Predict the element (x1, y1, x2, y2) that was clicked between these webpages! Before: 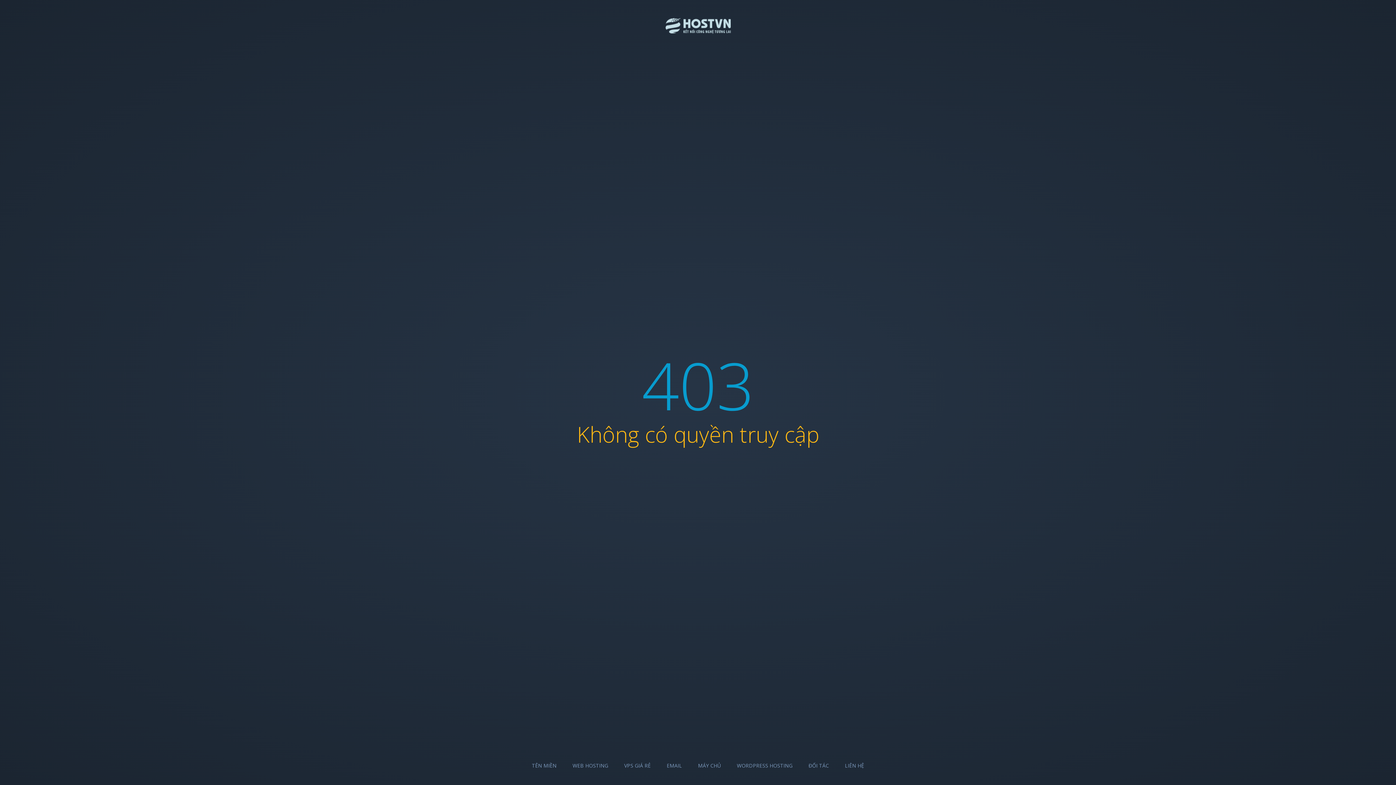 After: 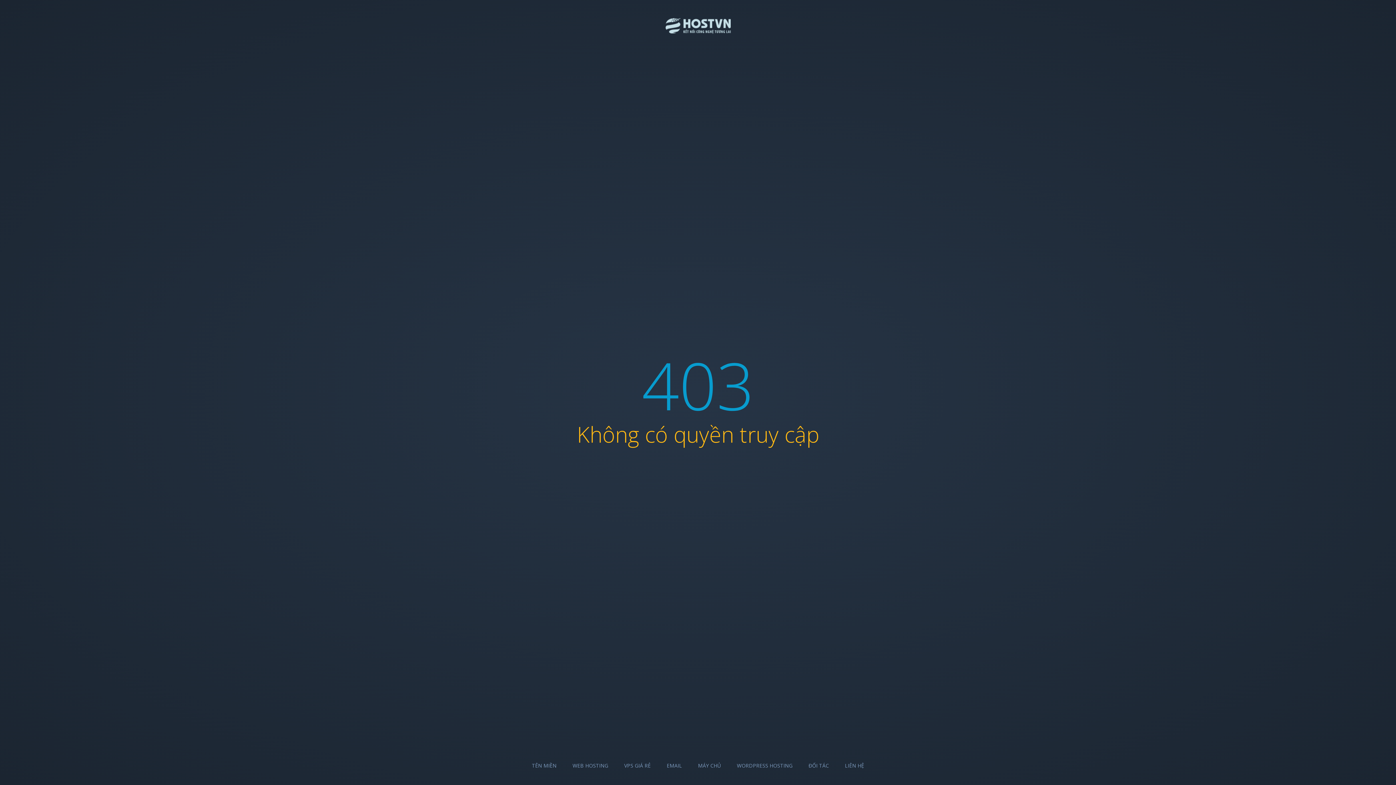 Action: label: LIÊN HỆ bbox: (845, 762, 864, 769)